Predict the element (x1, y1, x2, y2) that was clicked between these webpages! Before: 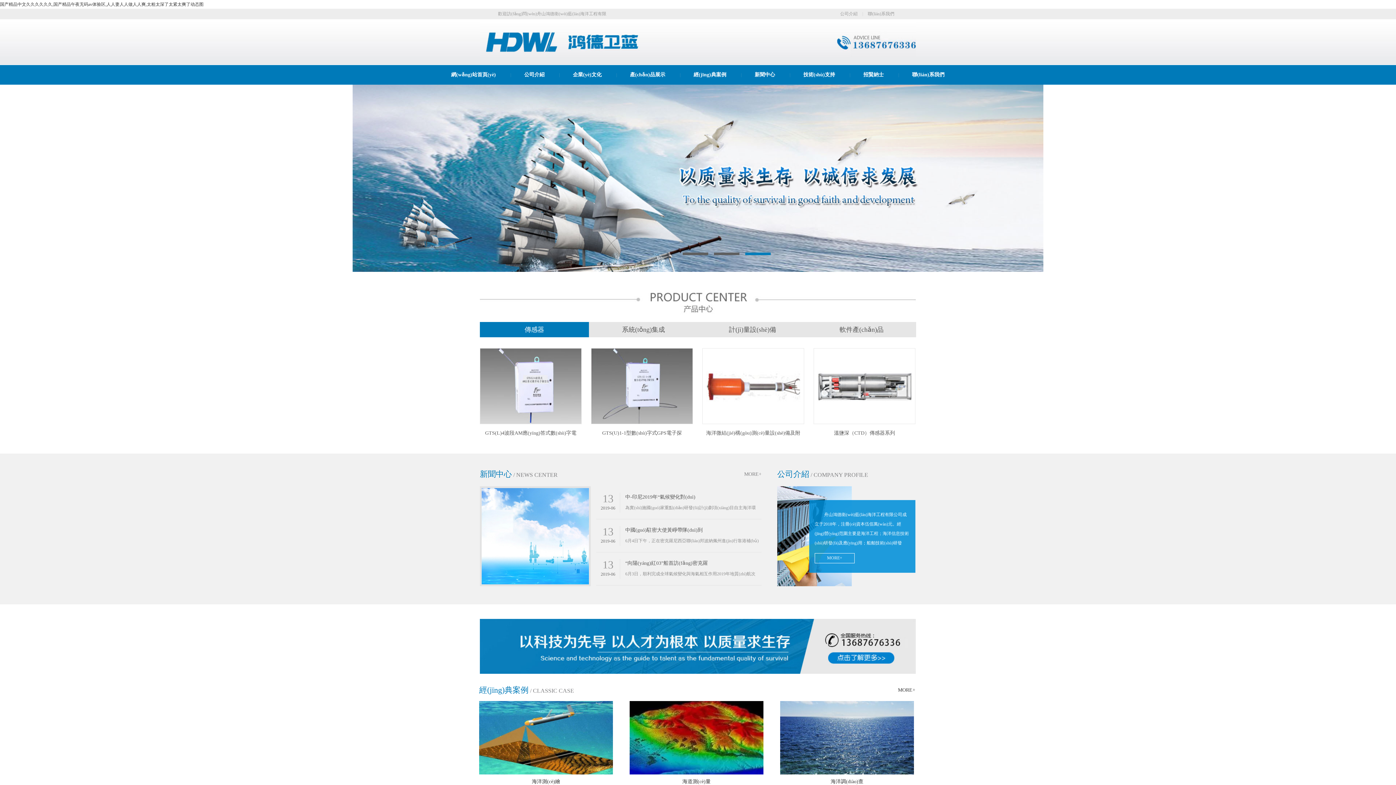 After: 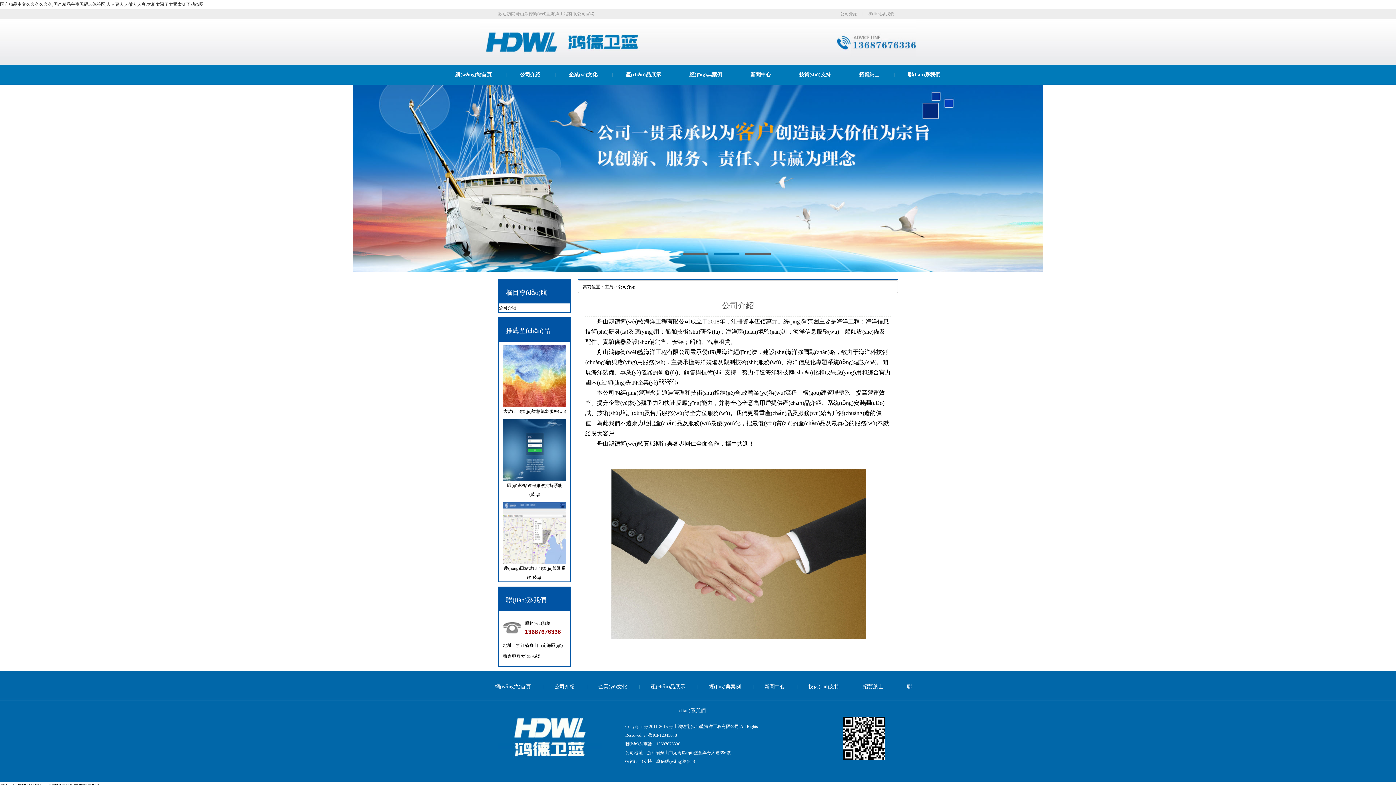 Action: label: 公司介紹 bbox: (524, 72, 544, 77)